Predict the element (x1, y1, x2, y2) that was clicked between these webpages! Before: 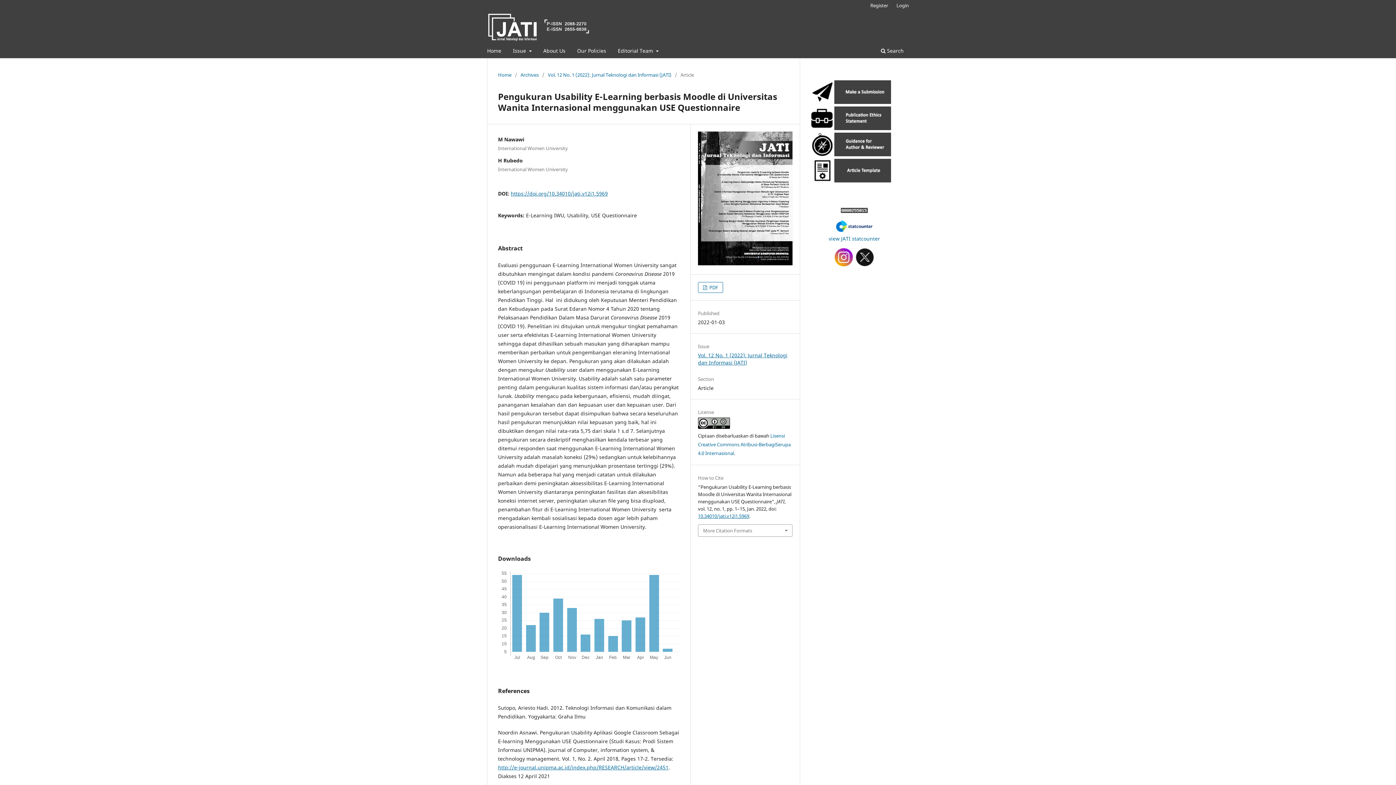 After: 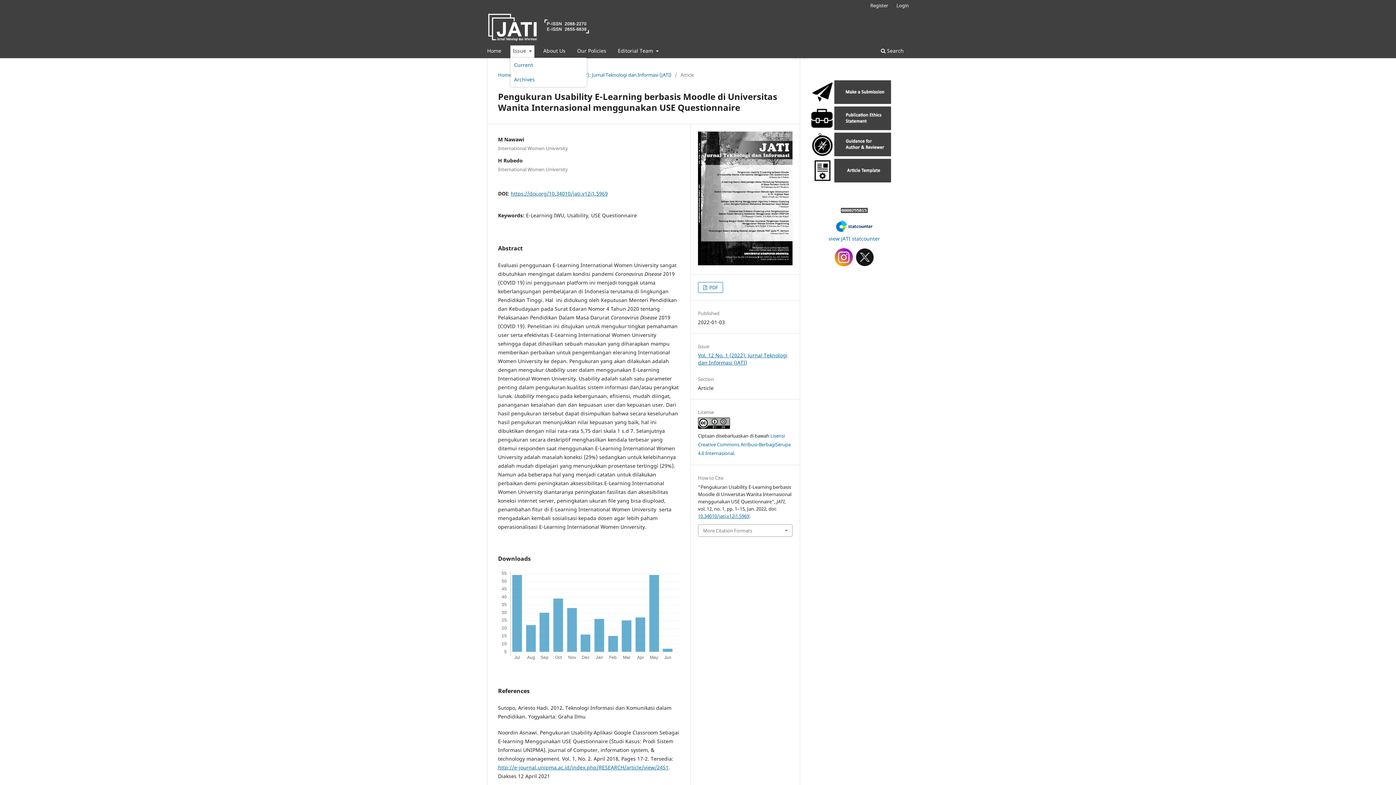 Action: bbox: (510, 45, 534, 58) label: Issue 